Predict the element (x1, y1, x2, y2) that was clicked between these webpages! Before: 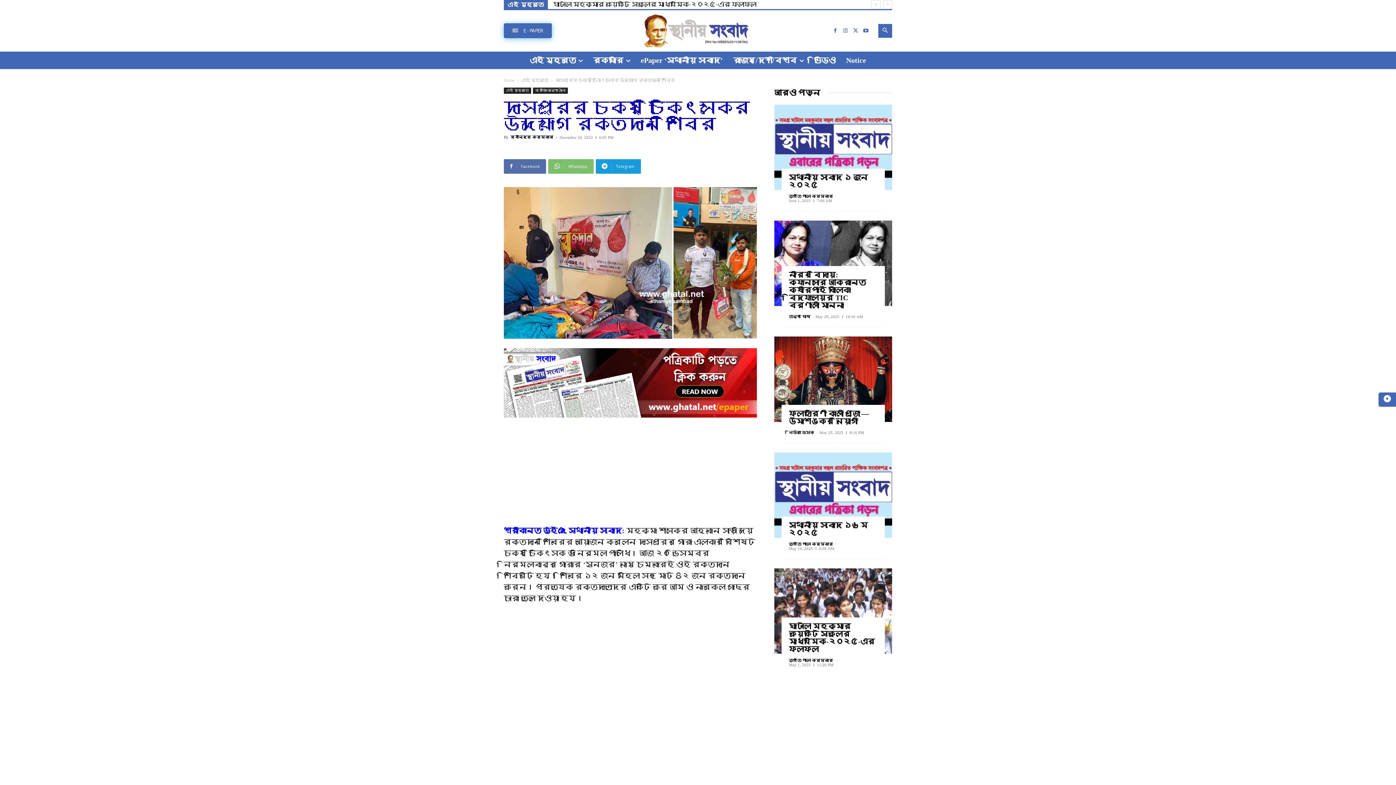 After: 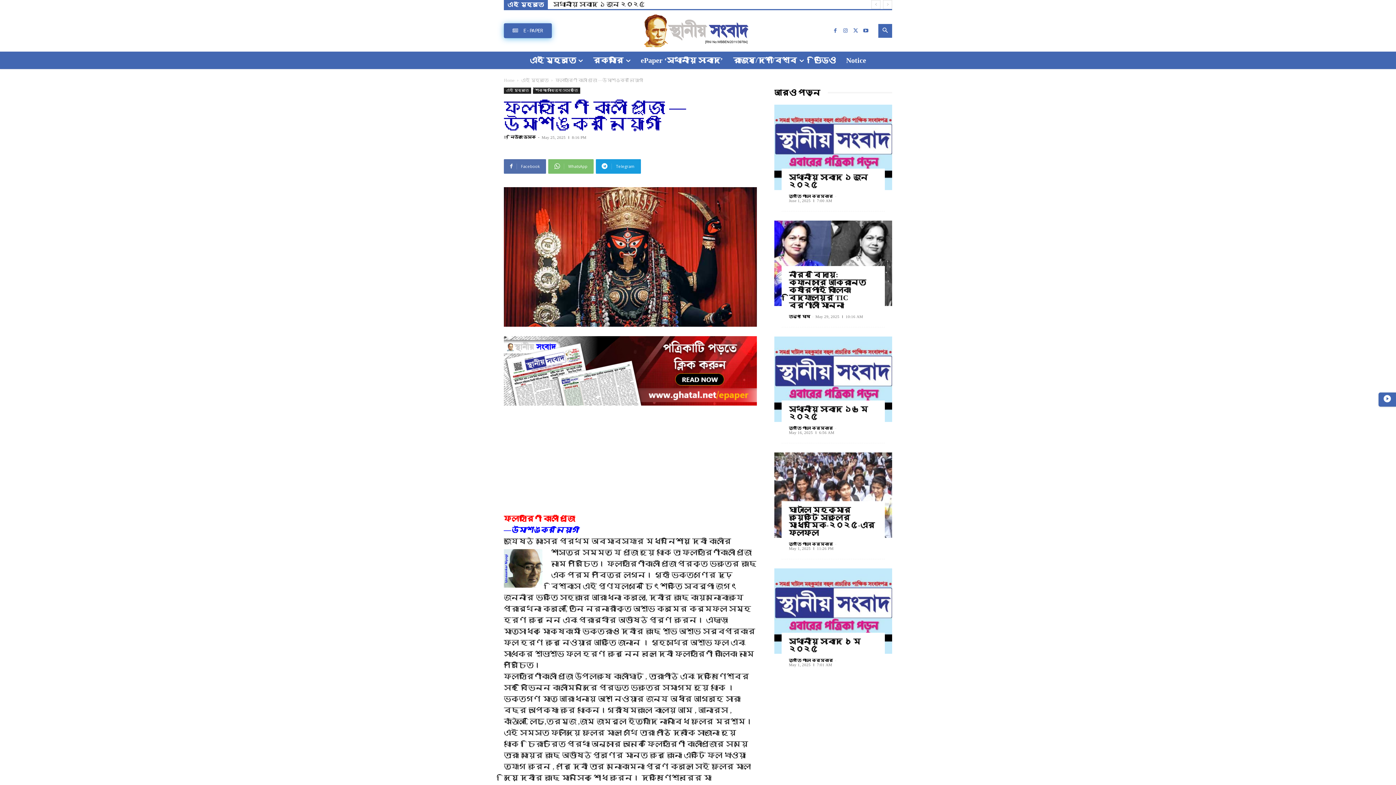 Action: bbox: (774, 336, 892, 422)